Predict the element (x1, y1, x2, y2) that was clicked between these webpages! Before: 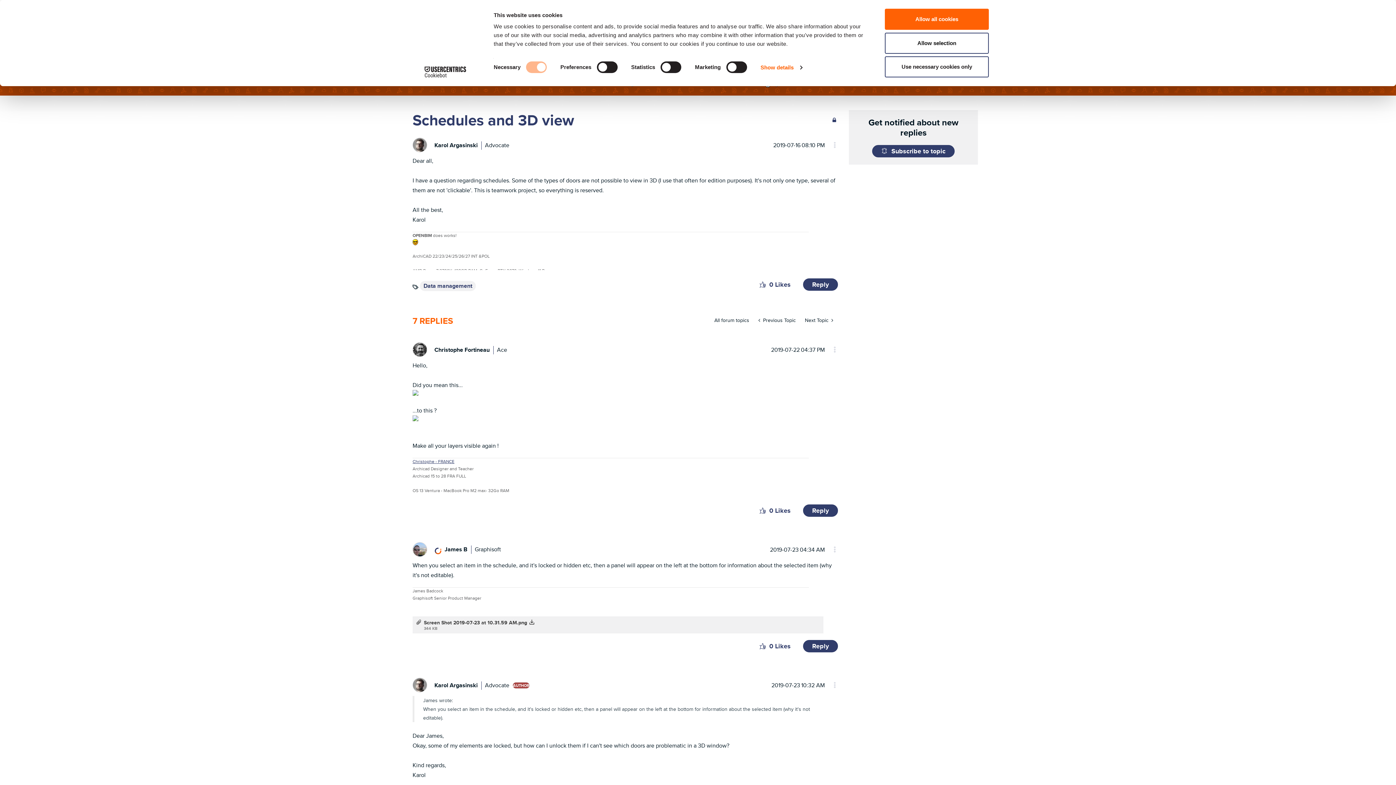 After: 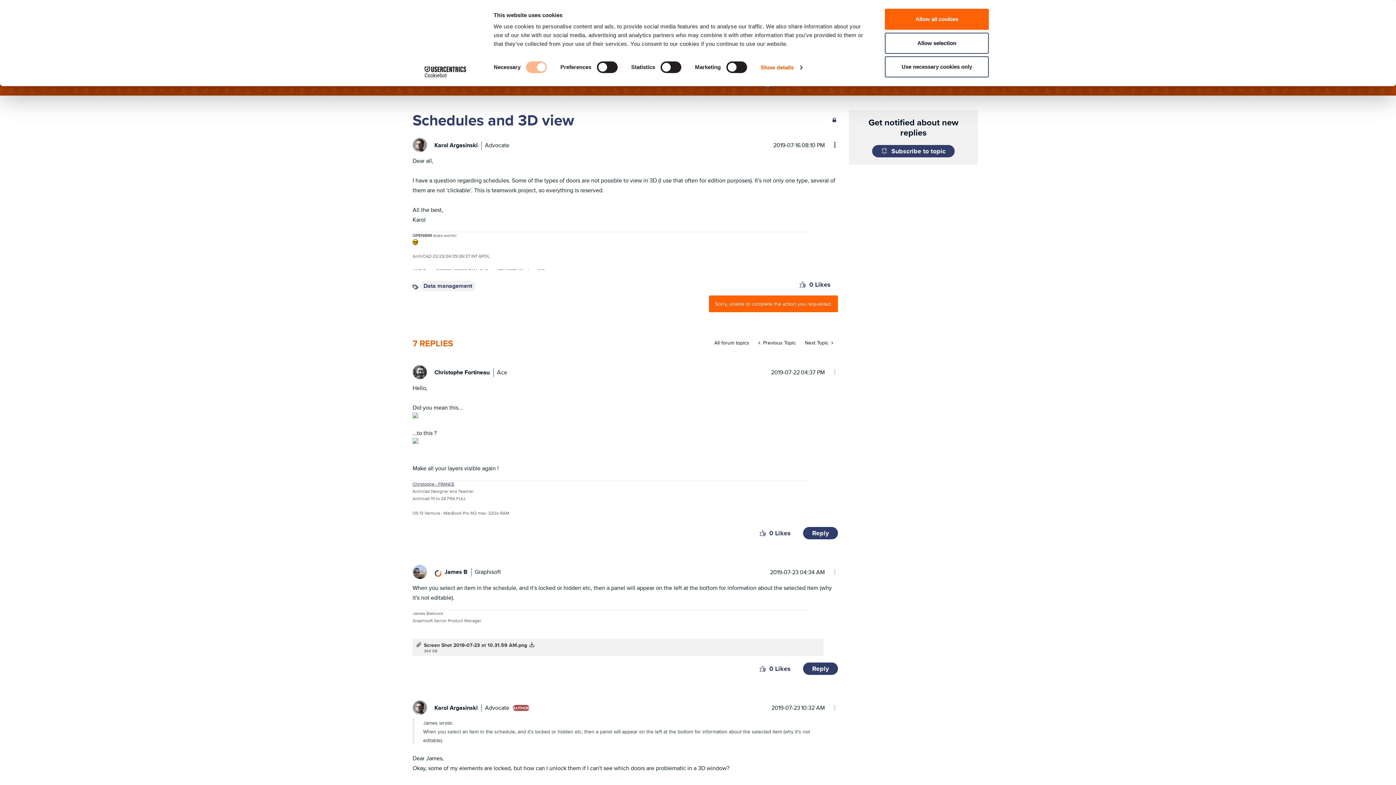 Action: label: Reply to Schedules and 3D view post bbox: (803, 278, 838, 290)